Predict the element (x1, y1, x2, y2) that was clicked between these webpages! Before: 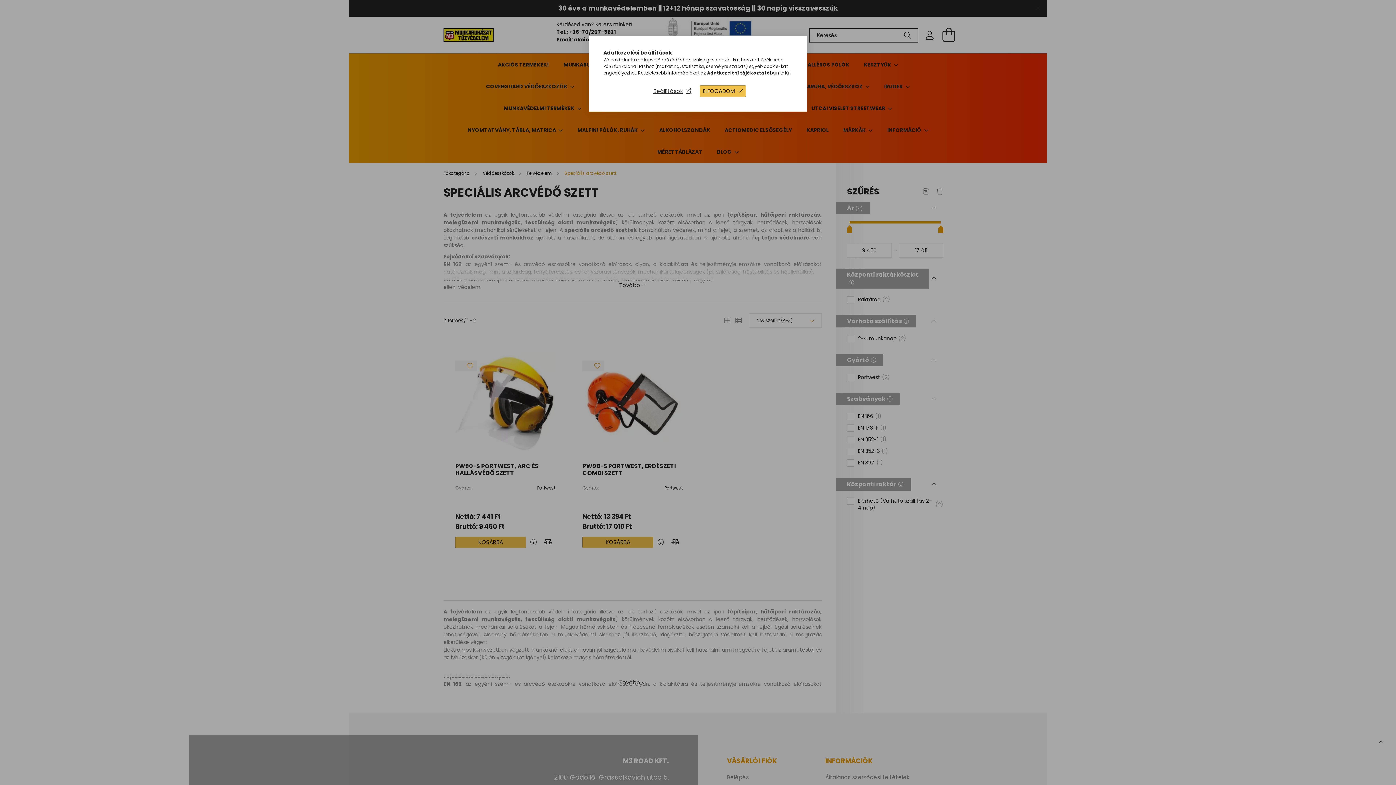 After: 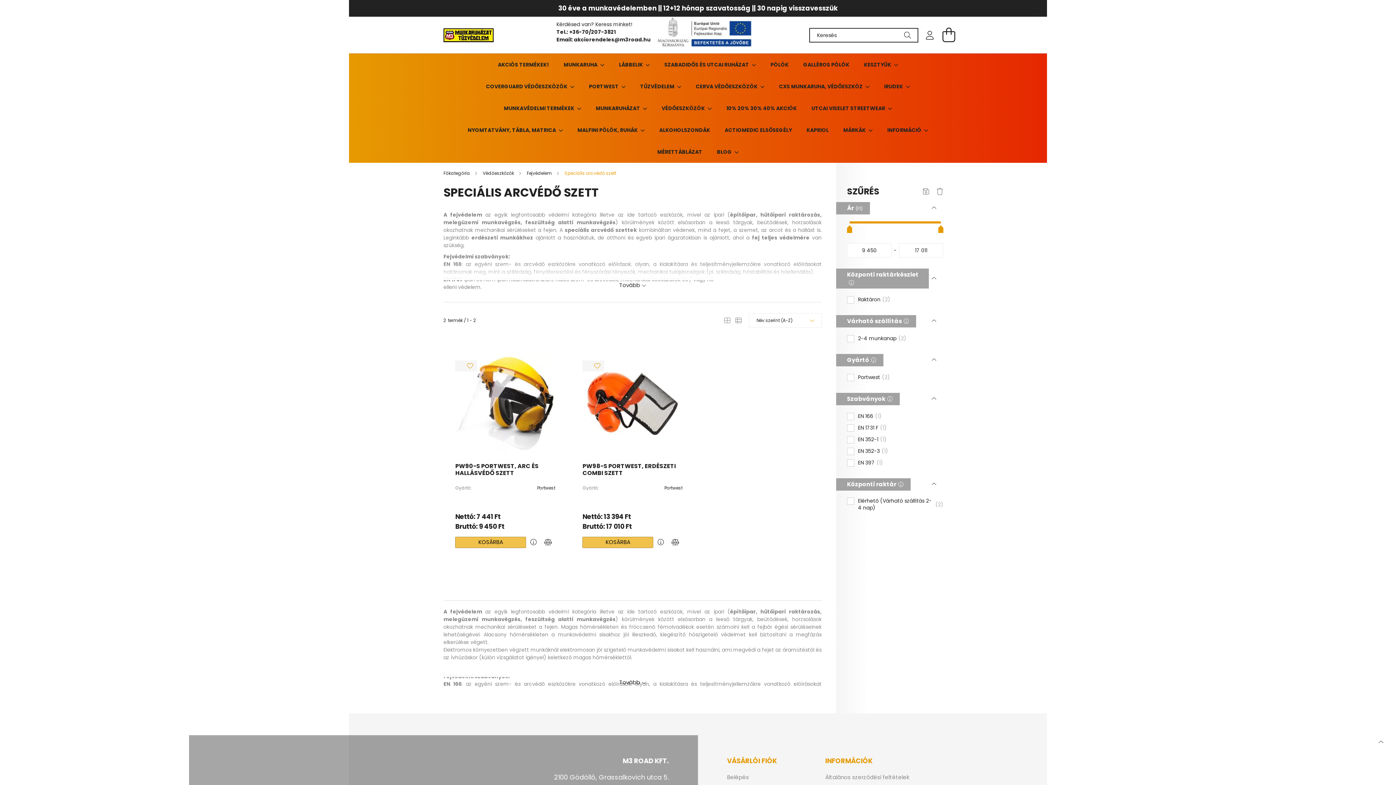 Action: bbox: (699, 85, 746, 96) label: ELFOGADOM